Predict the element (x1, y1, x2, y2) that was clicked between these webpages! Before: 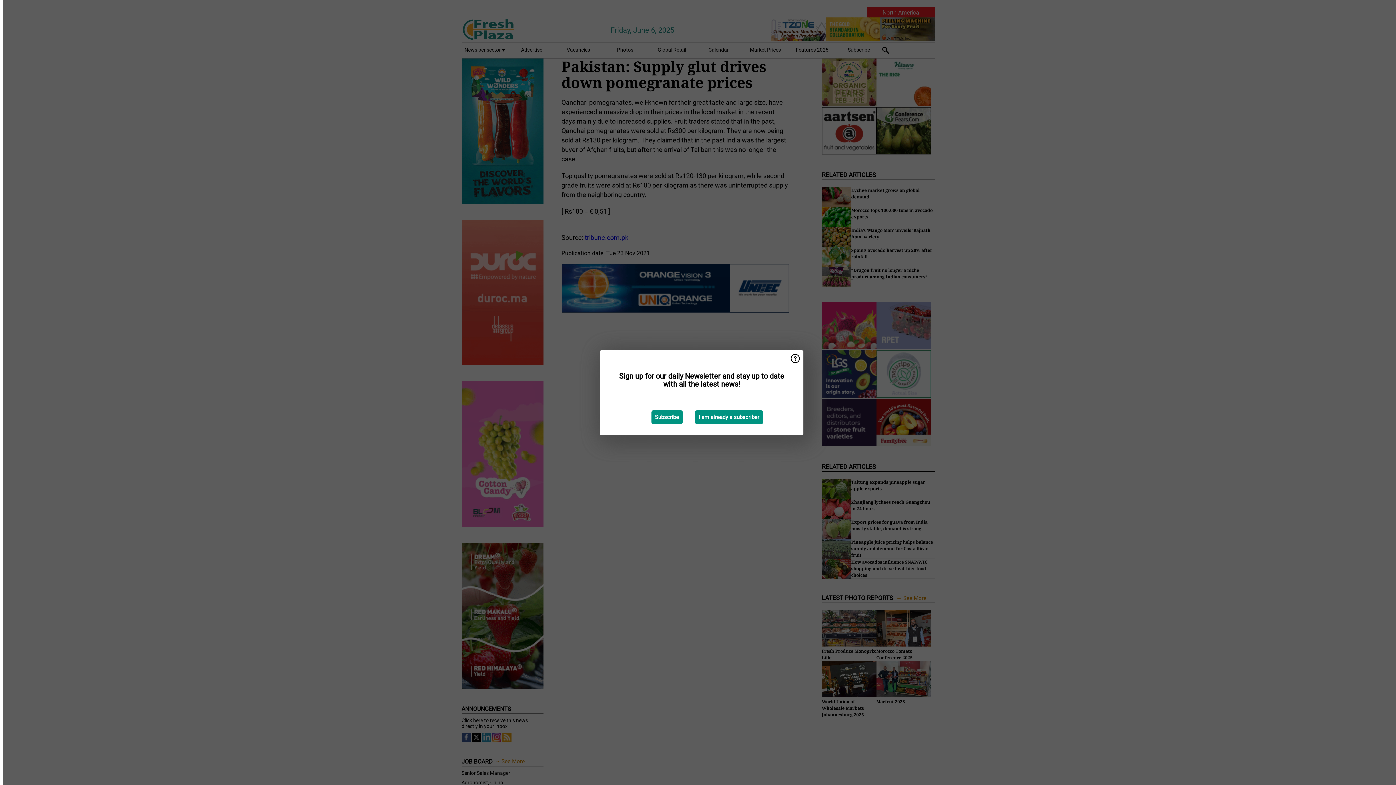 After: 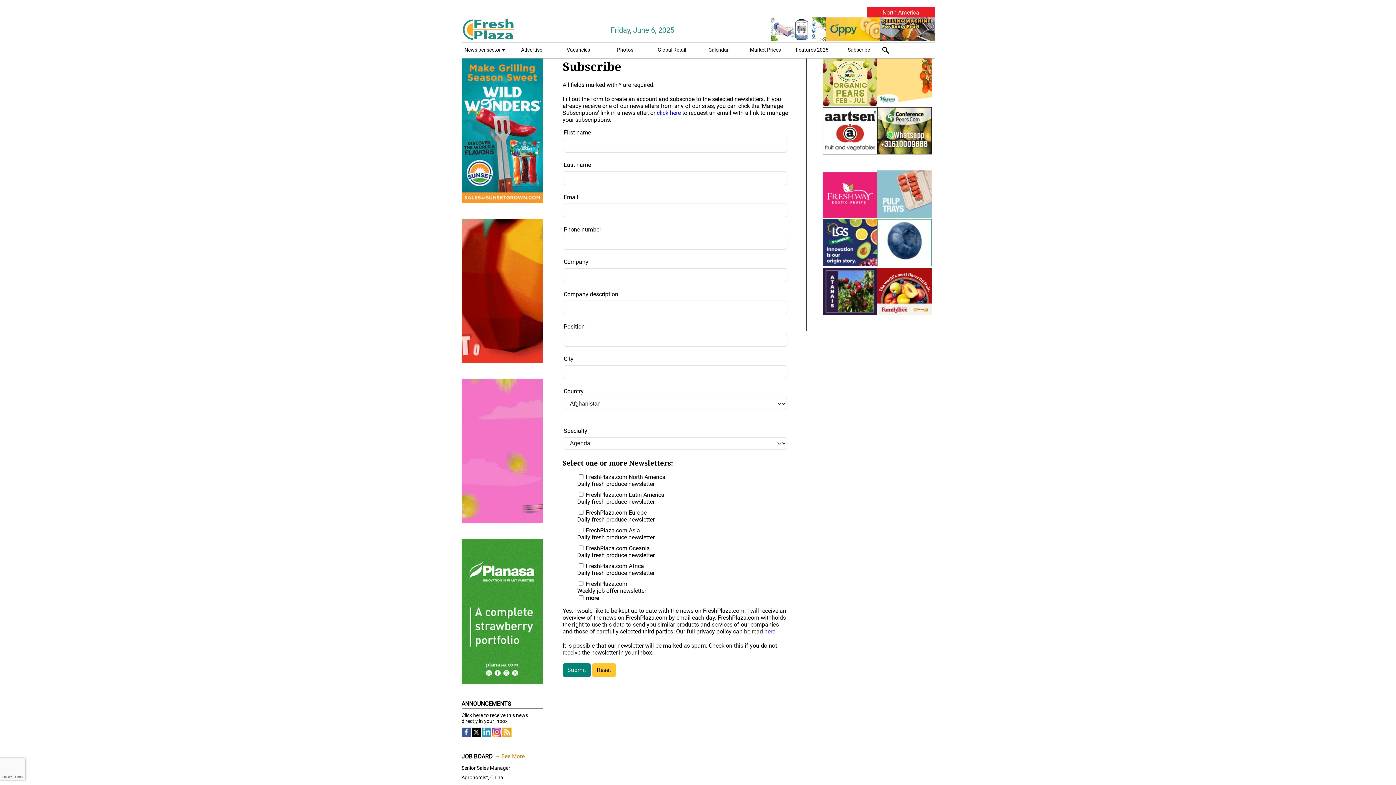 Action: bbox: (651, 410, 682, 424) label: Subscribe